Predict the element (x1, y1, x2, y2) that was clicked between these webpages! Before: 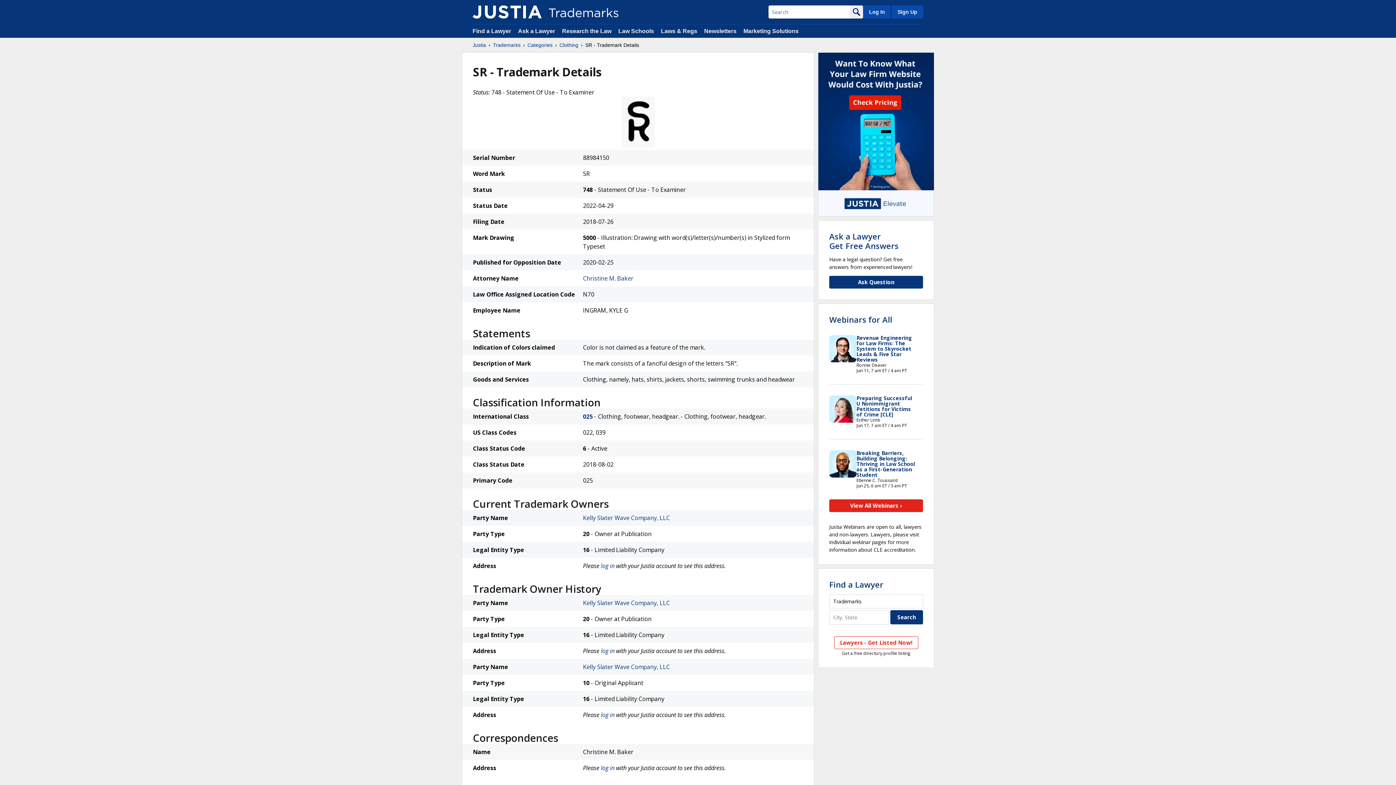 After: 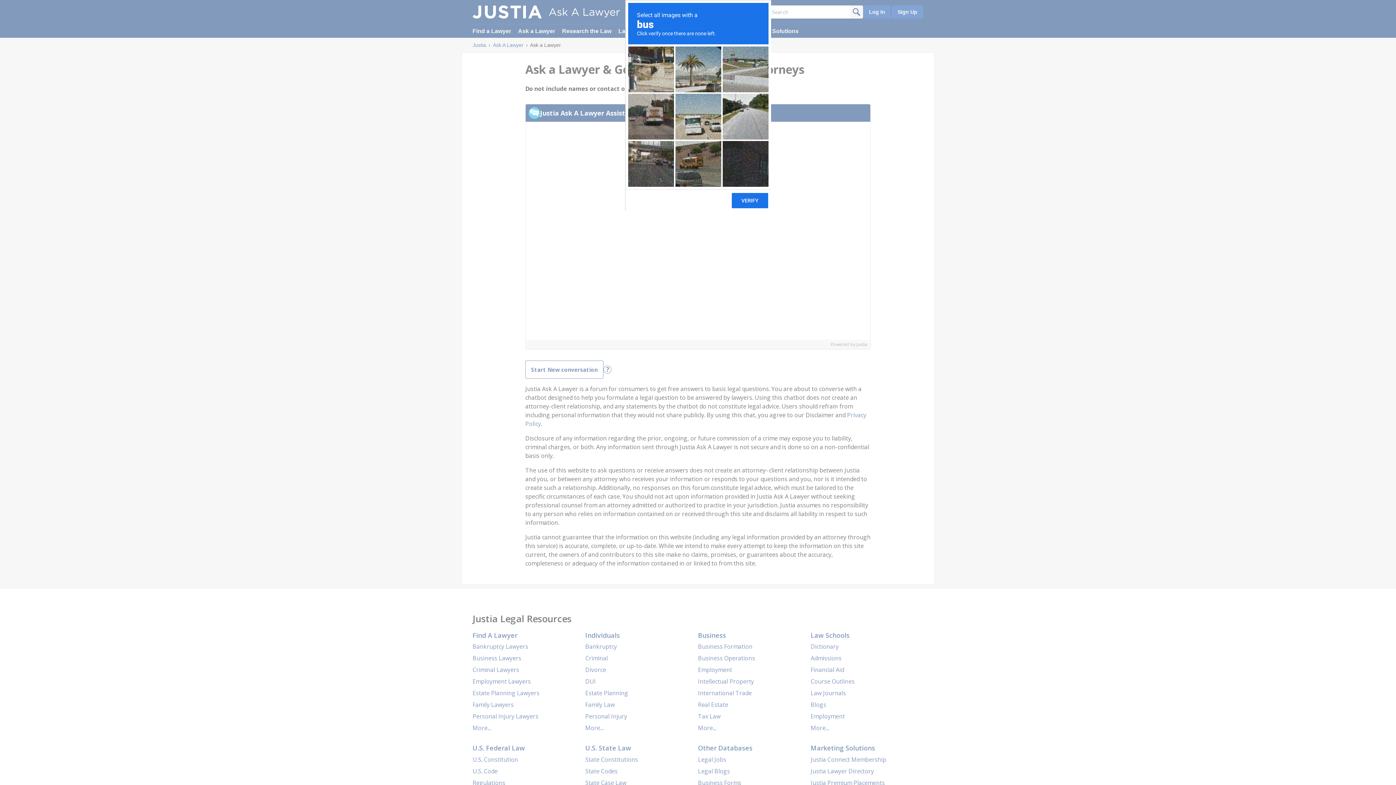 Action: label: Ask Question bbox: (829, 276, 923, 288)